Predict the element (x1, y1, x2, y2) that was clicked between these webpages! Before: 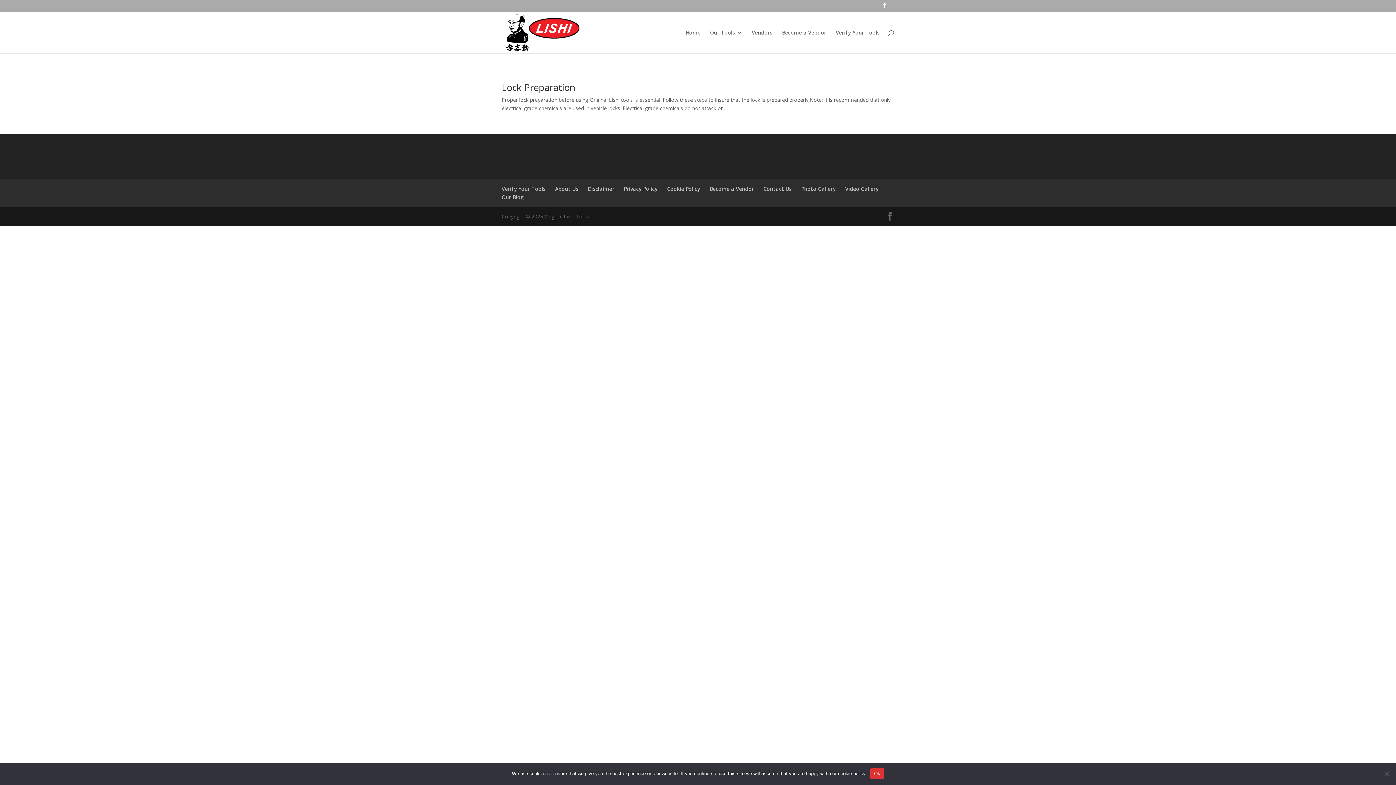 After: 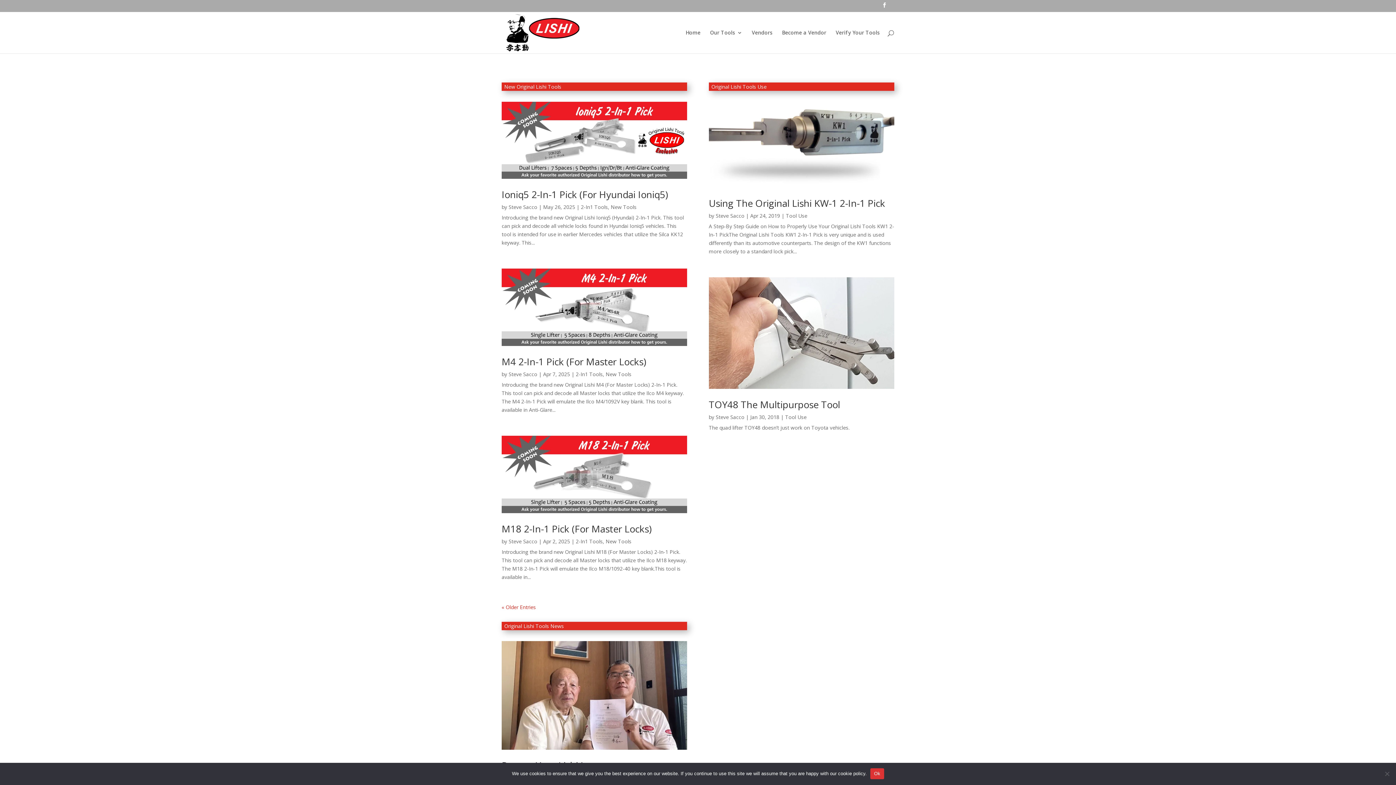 Action: bbox: (501, 193, 524, 200) label: Our Blog